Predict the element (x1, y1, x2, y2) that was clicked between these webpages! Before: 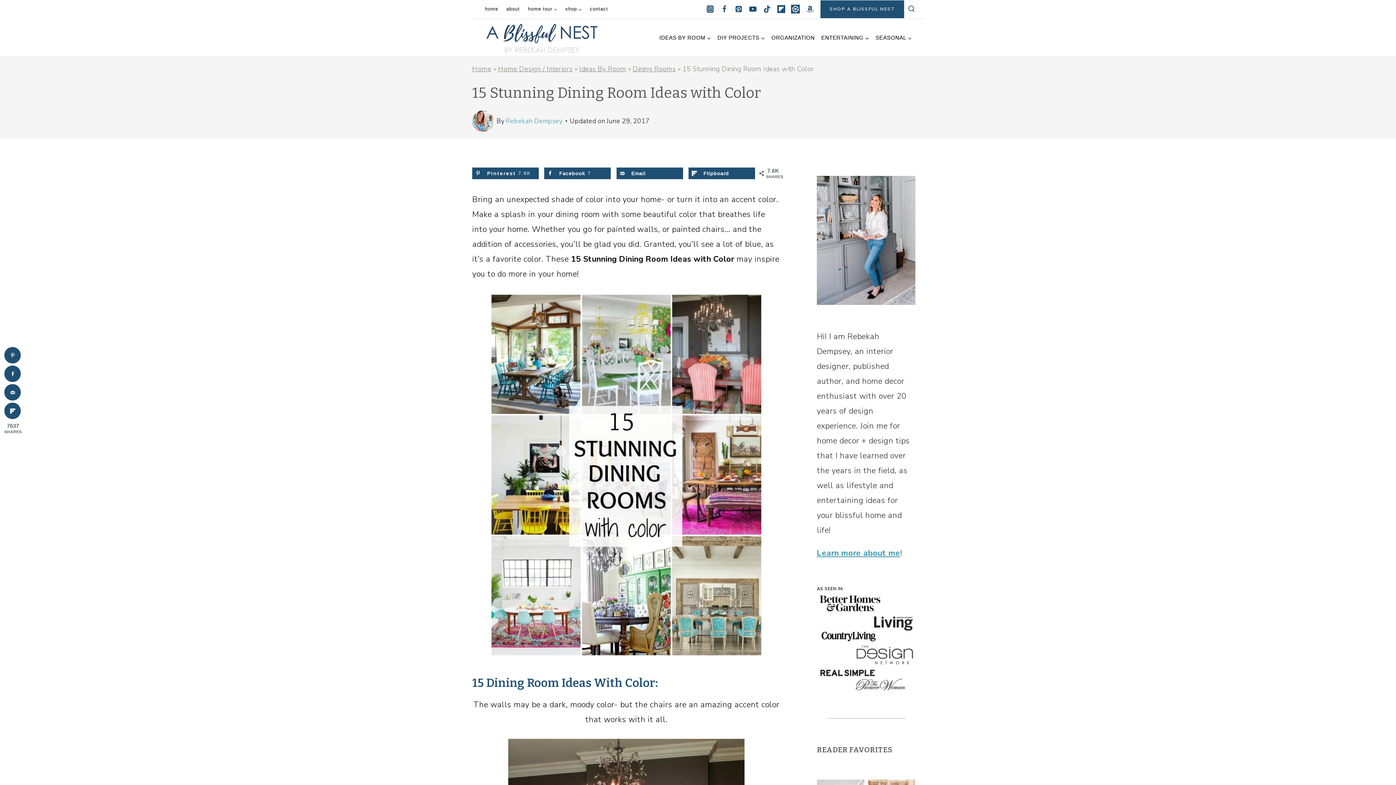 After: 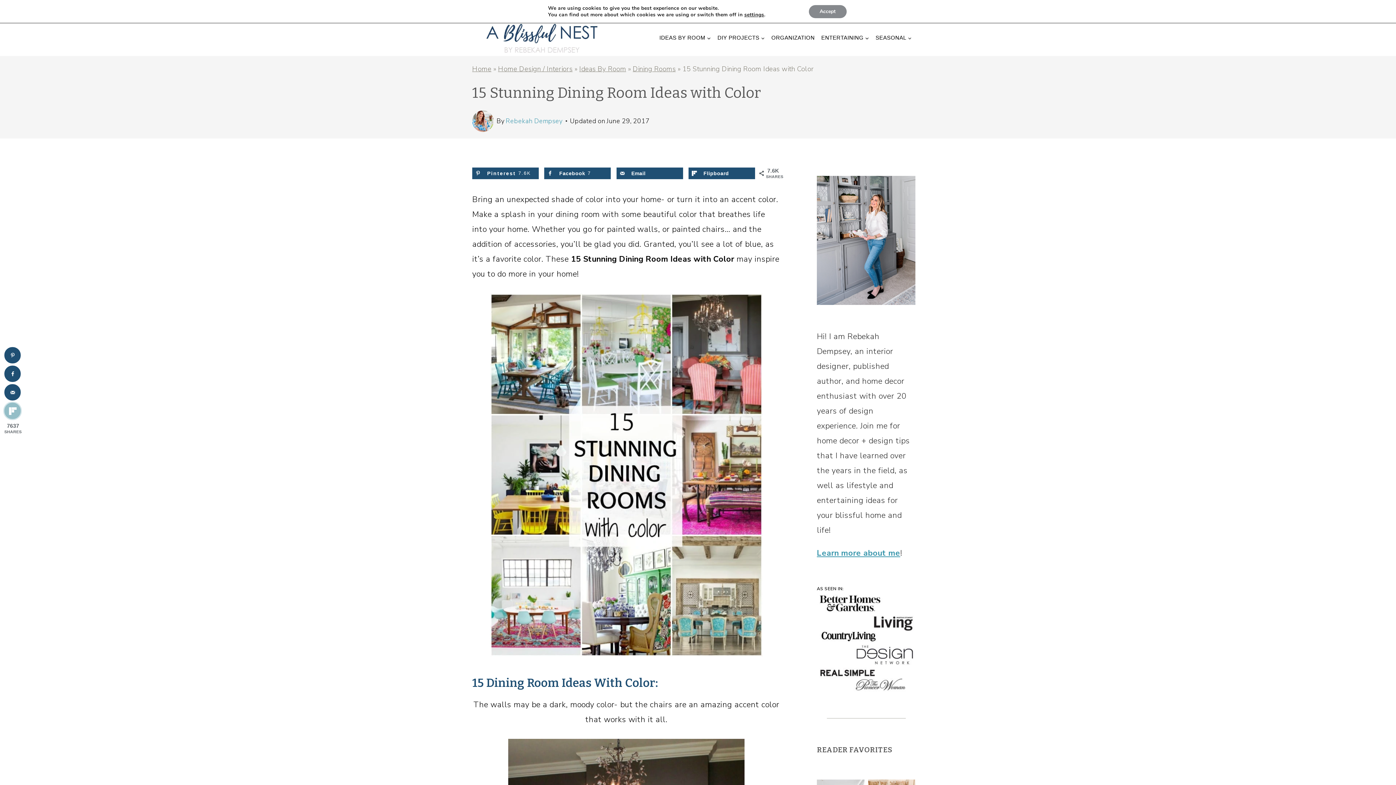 Action: bbox: (4, 402, 20, 419) label: Share on Flipboard